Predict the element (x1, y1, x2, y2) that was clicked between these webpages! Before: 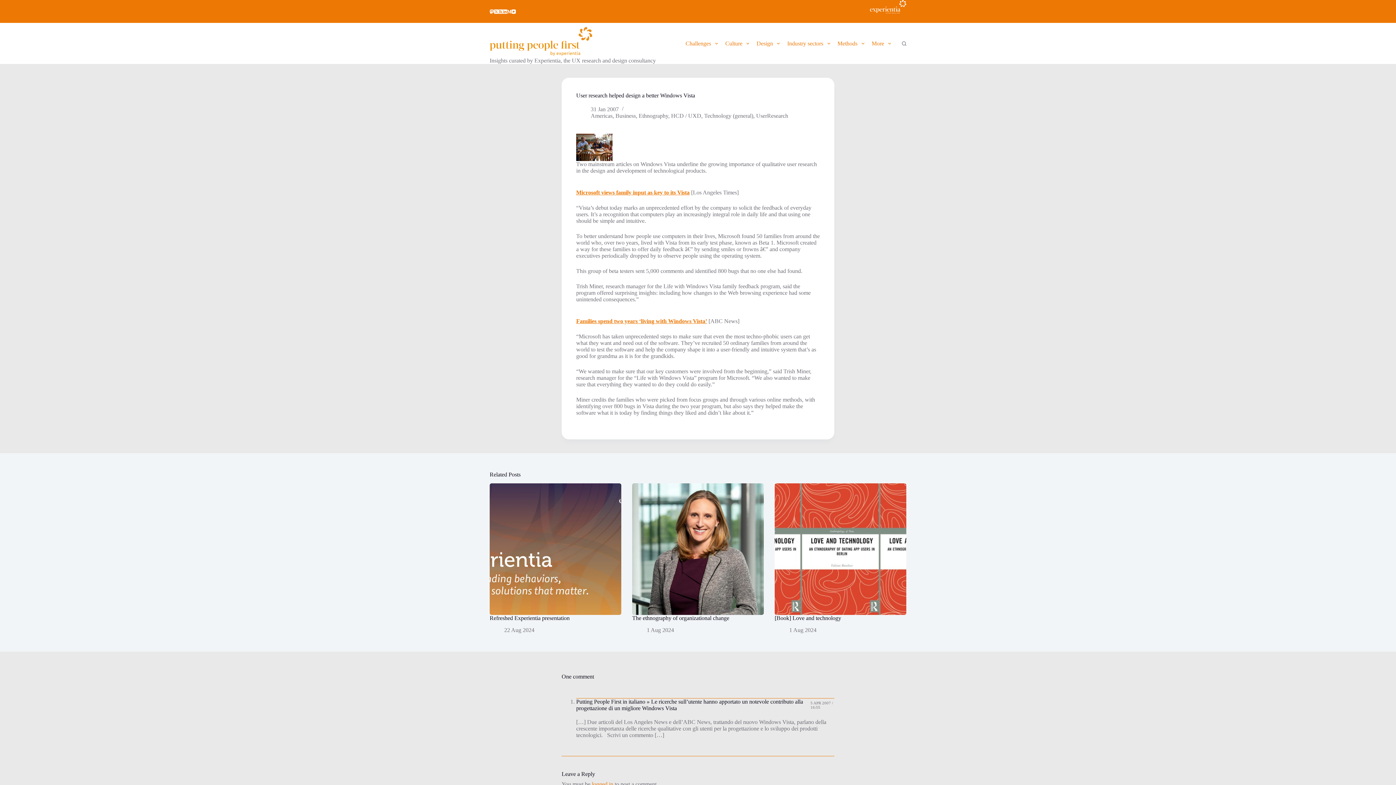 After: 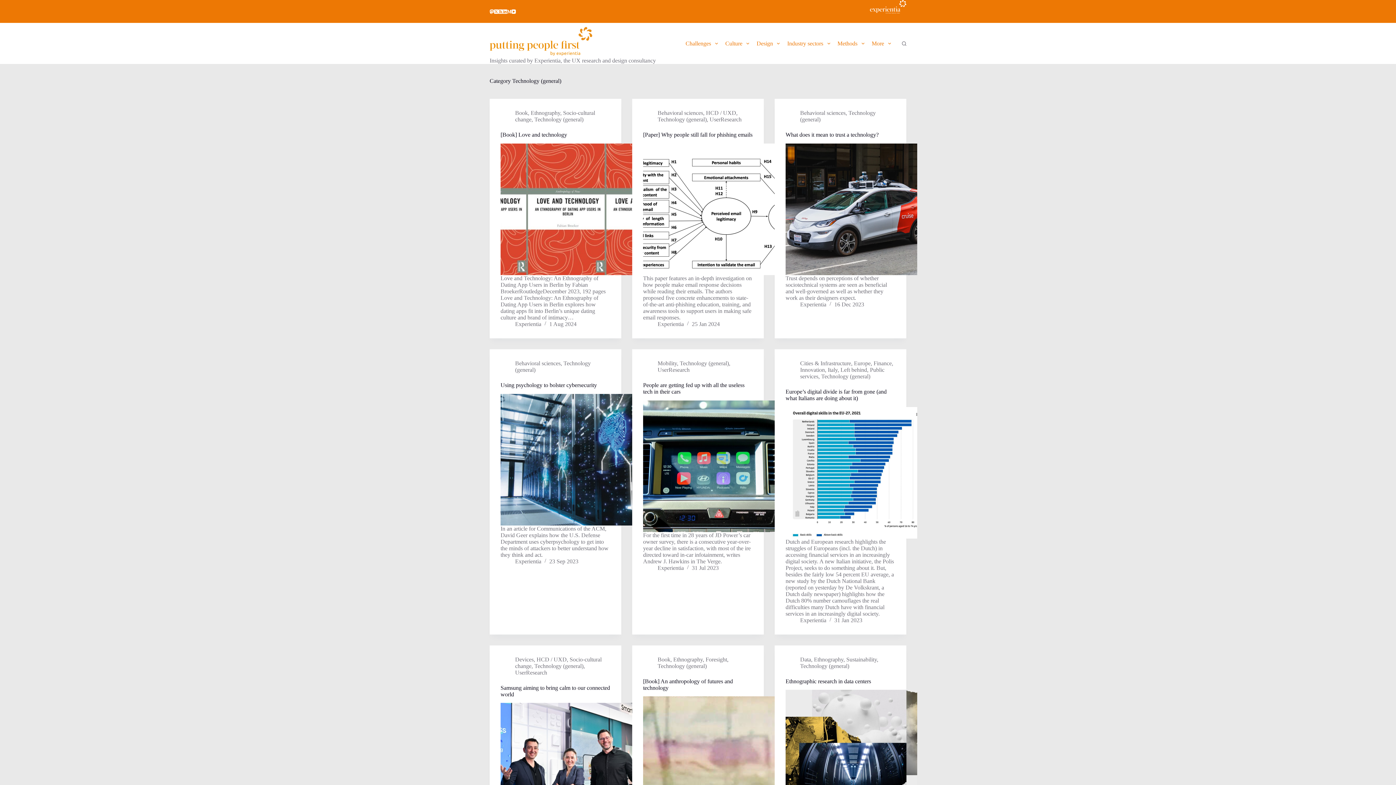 Action: label: Technology (general) bbox: (704, 112, 753, 118)